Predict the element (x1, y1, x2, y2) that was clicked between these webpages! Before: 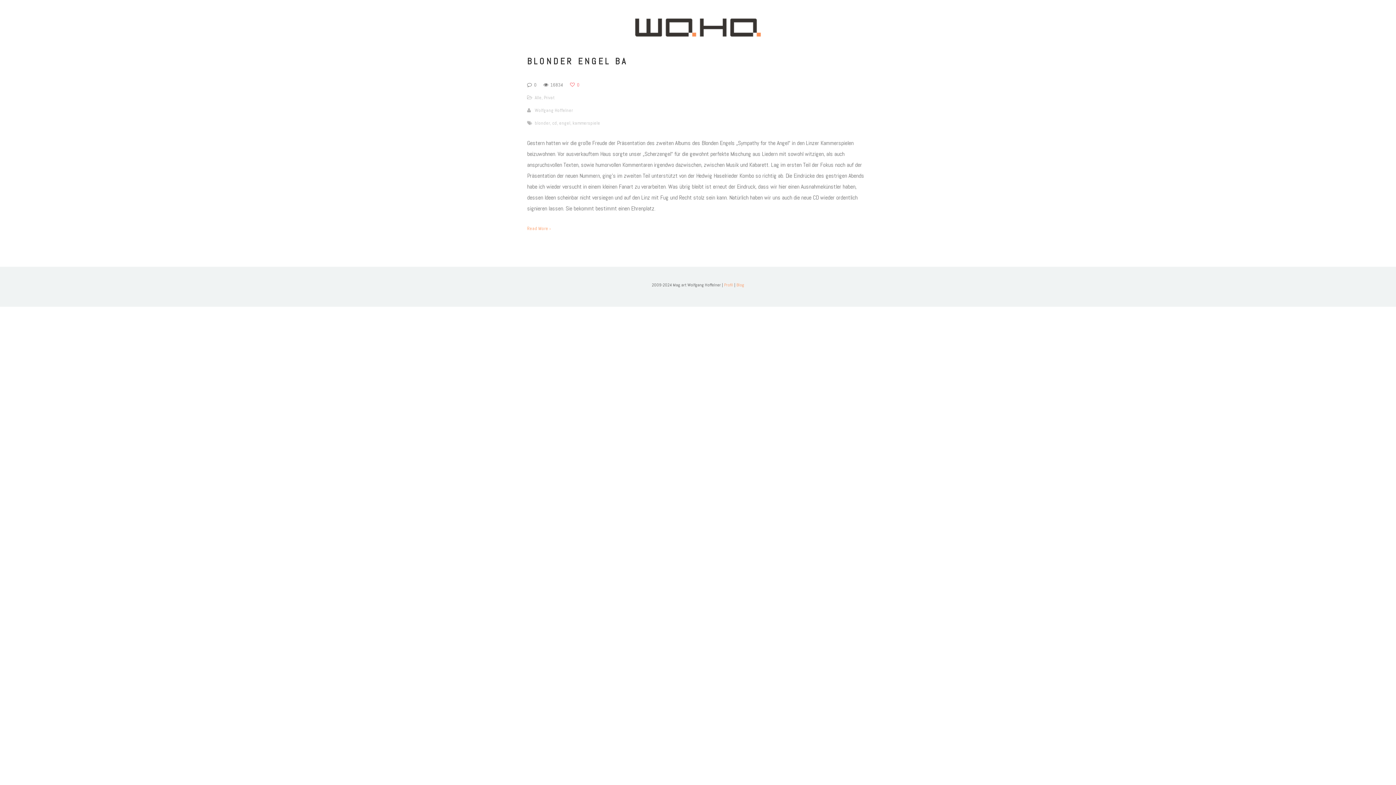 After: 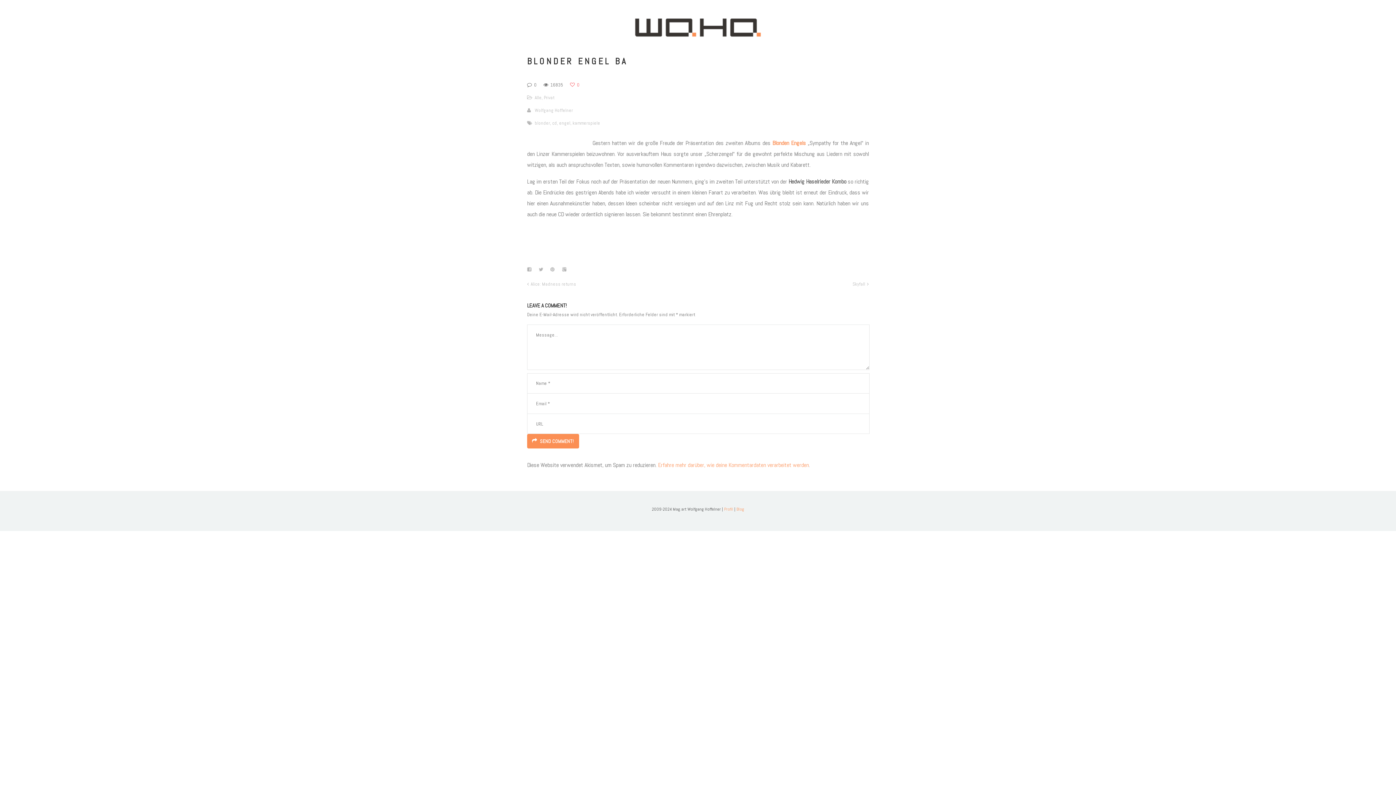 Action: bbox: (527, 214, 869, 234) label: Read More ›